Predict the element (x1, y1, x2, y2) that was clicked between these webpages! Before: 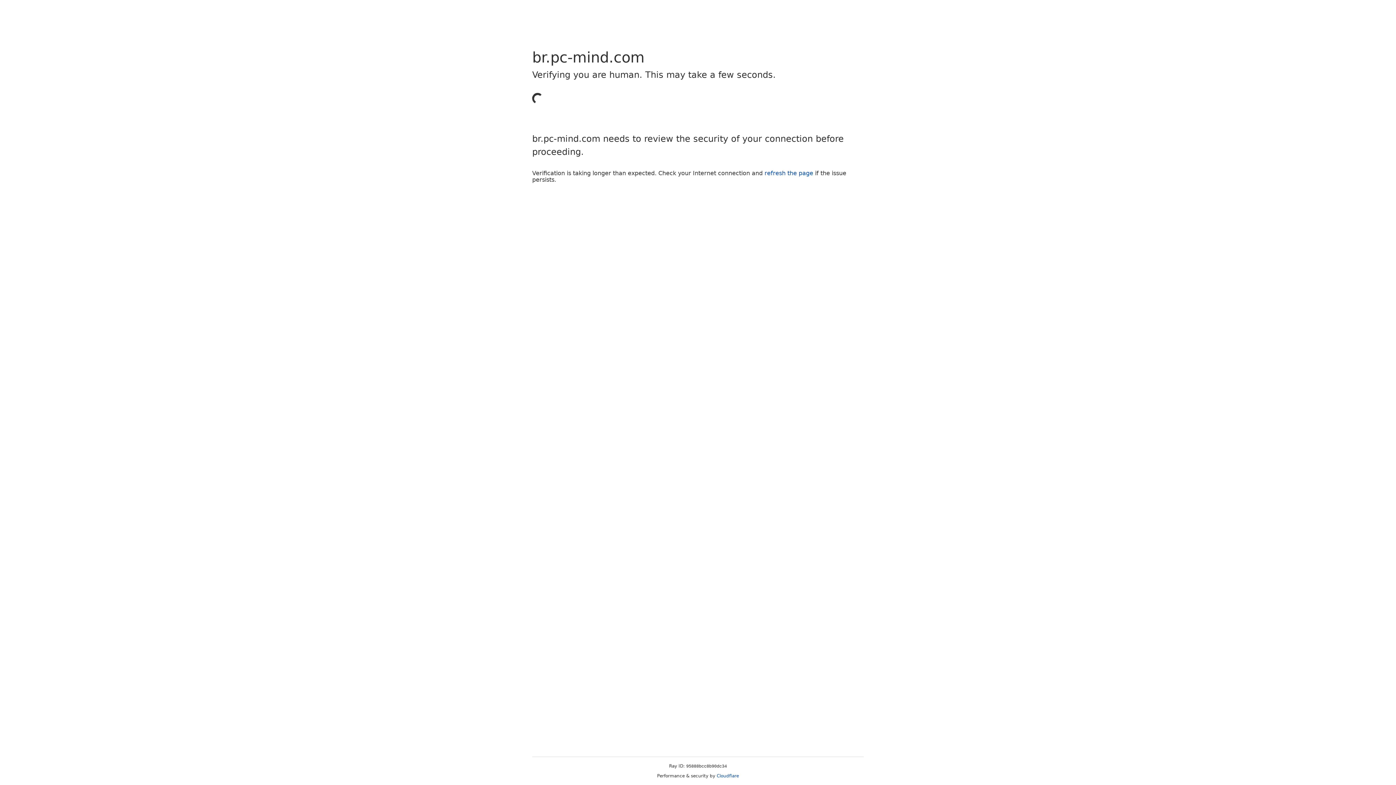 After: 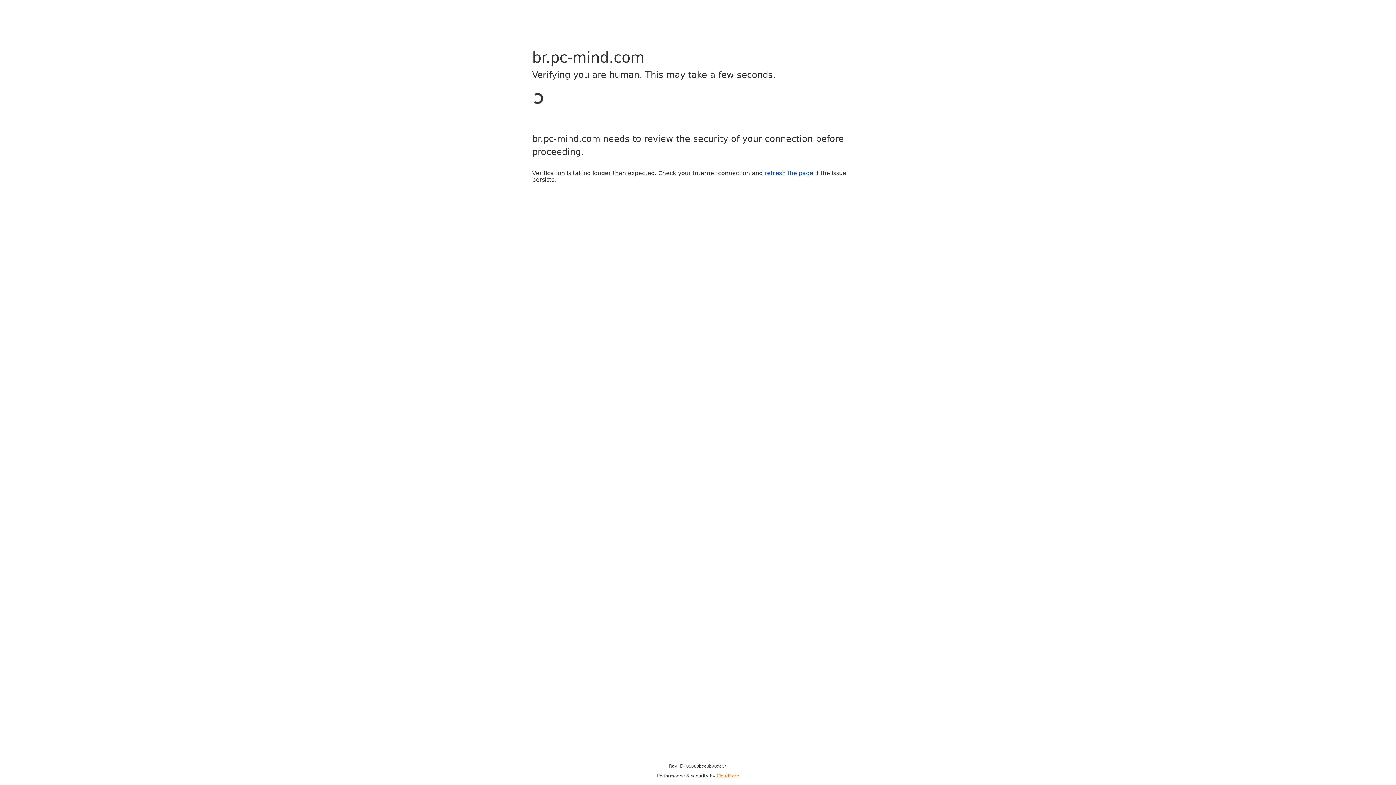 Action: bbox: (716, 773, 739, 778) label: Cloudflare